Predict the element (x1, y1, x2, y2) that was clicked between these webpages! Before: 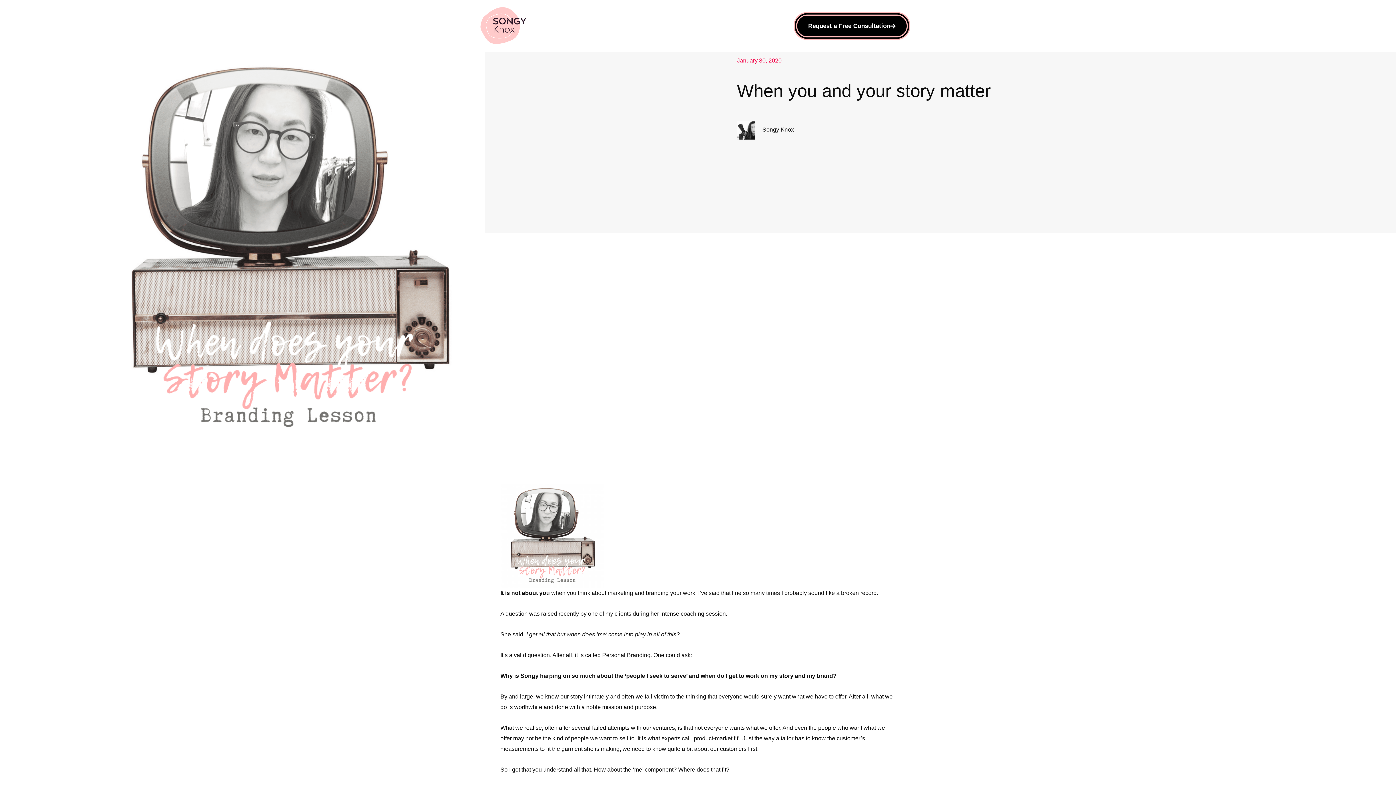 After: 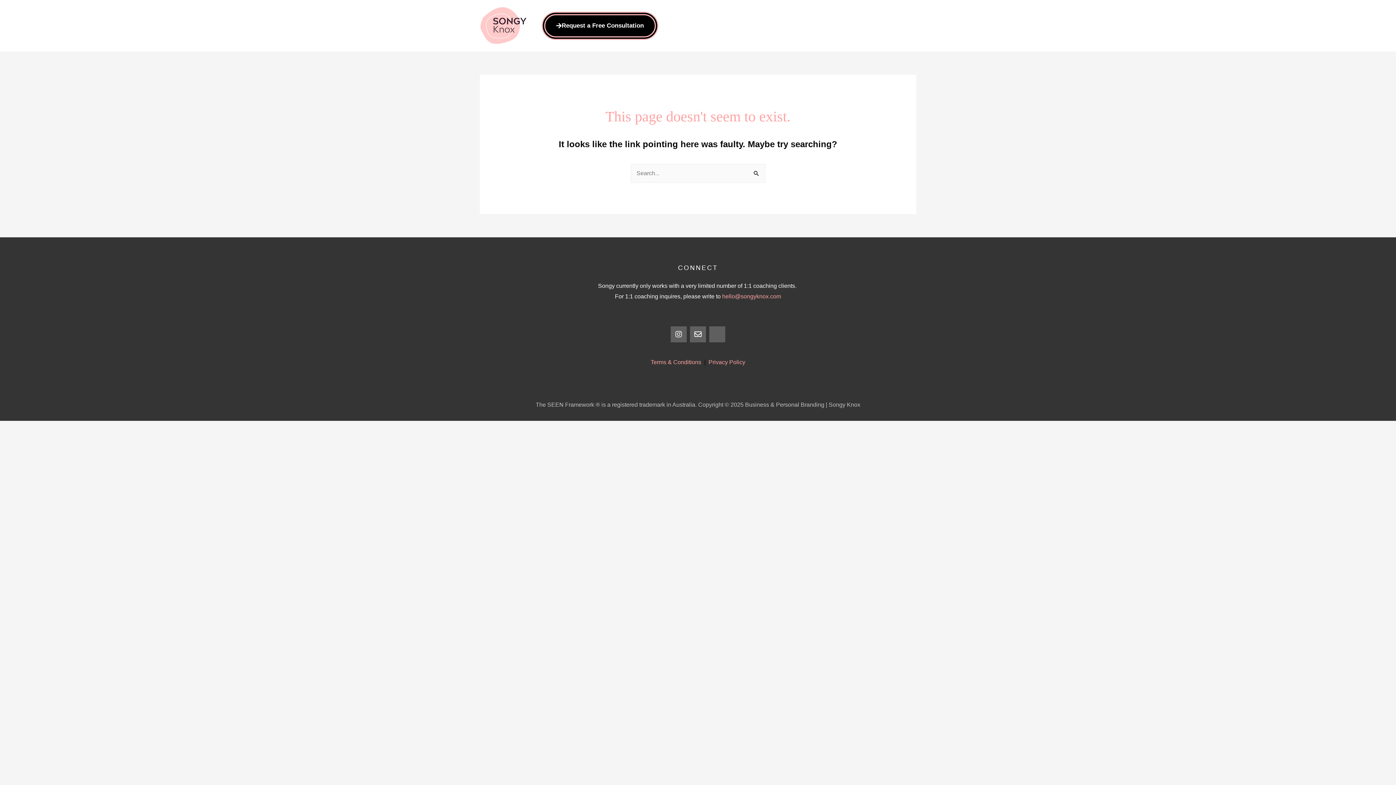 Action: bbox: (793, 11, 910, 39) label: Request a Free Consultation